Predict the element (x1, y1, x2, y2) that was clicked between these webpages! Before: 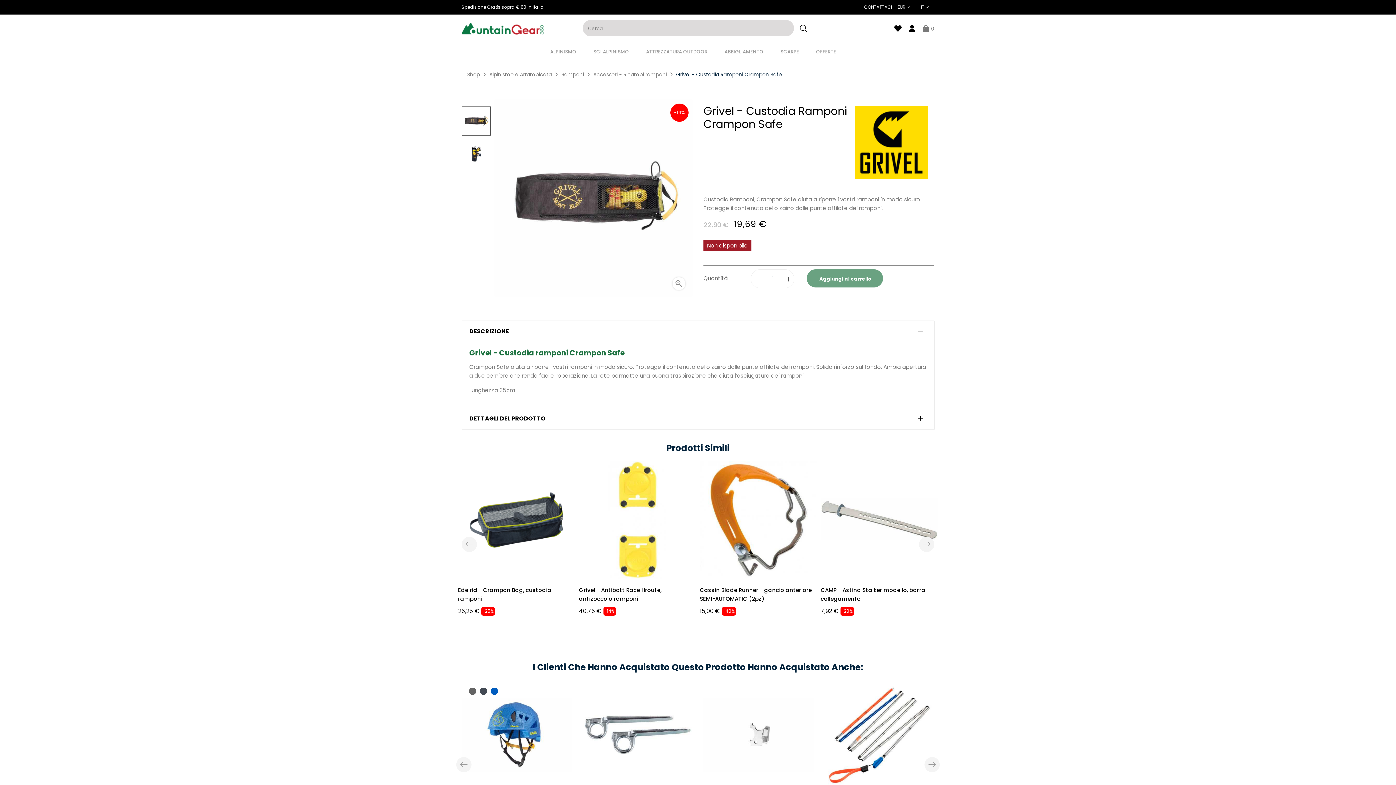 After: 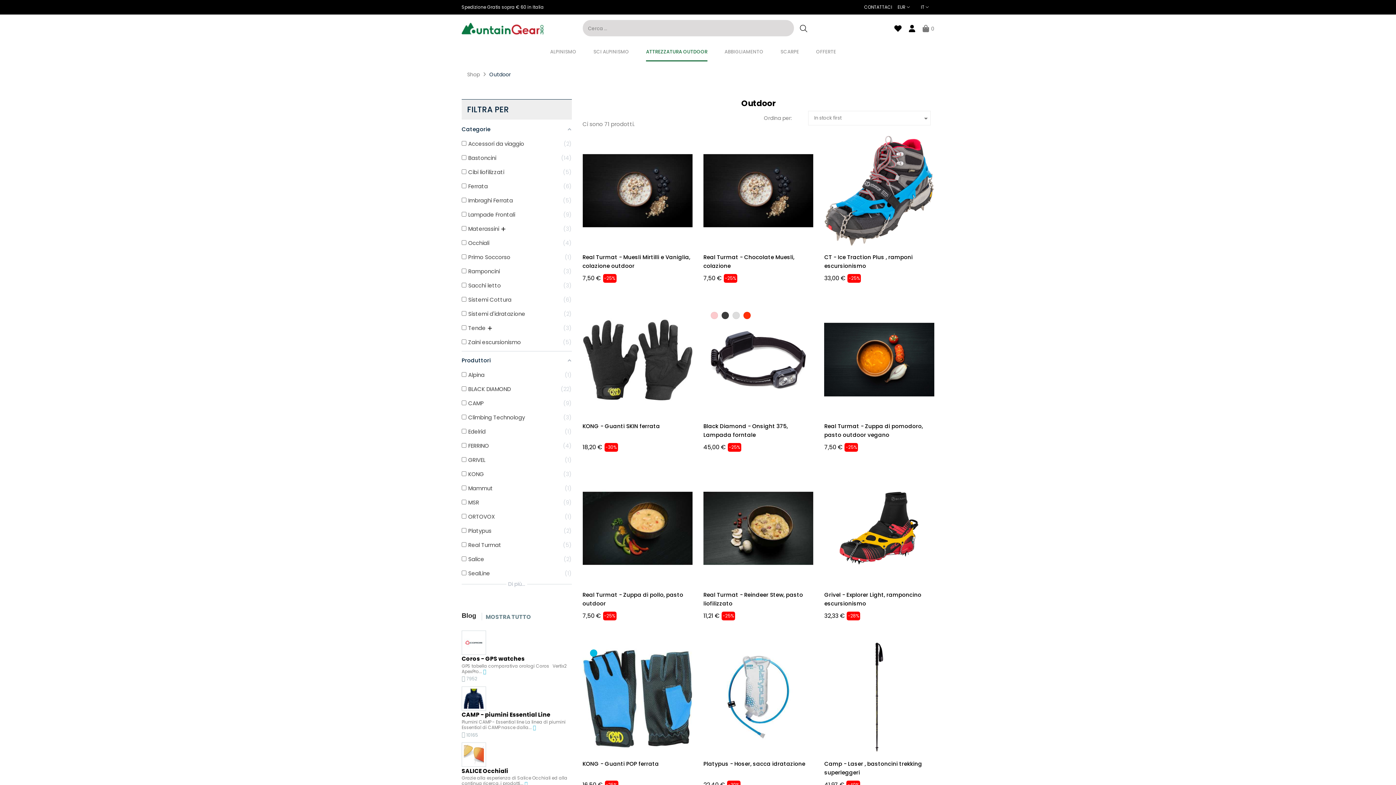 Action: bbox: (638, 42, 717, 61) label: ATTREZZATURA OUTDOOR 